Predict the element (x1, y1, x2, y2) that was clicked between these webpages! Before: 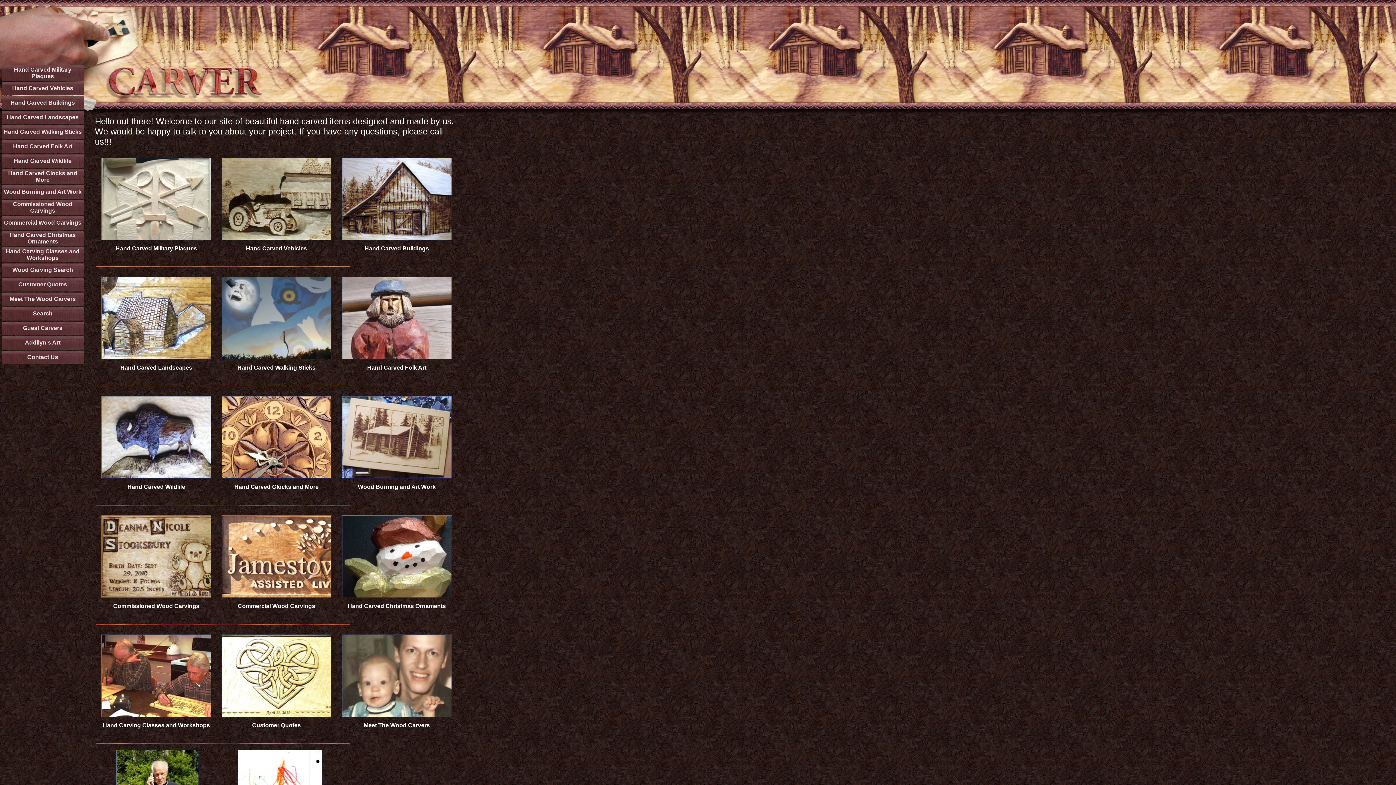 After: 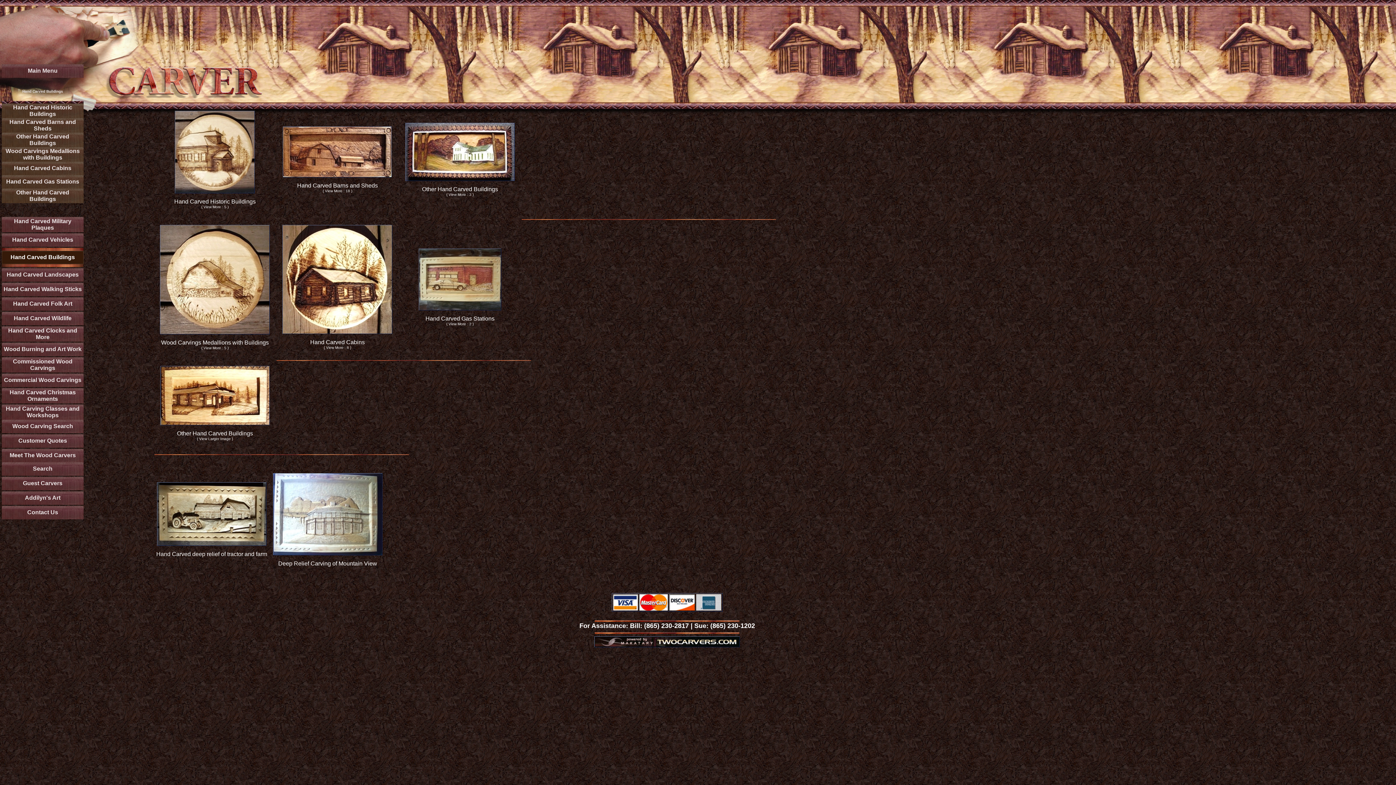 Action: label: Hand Carved Buildings bbox: (10, 99, 74, 105)